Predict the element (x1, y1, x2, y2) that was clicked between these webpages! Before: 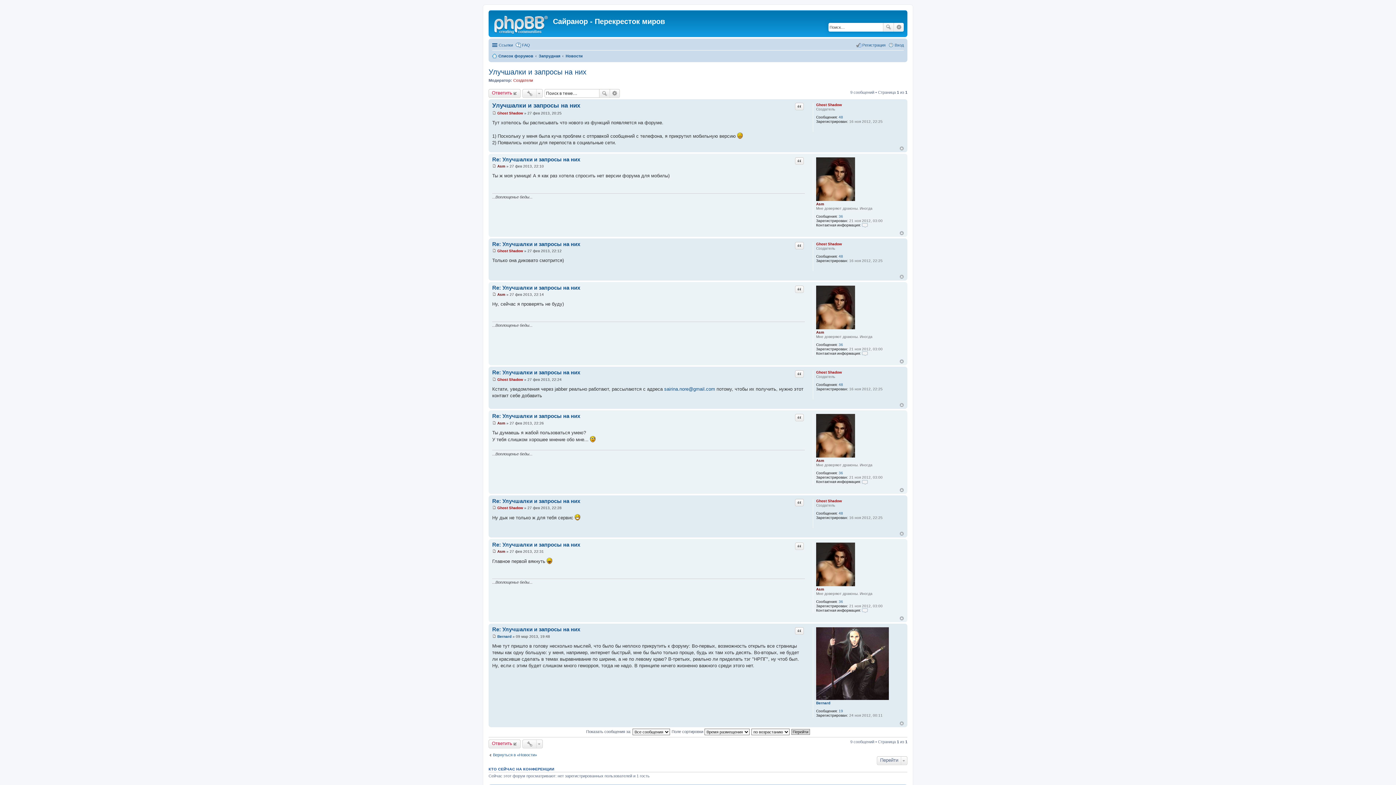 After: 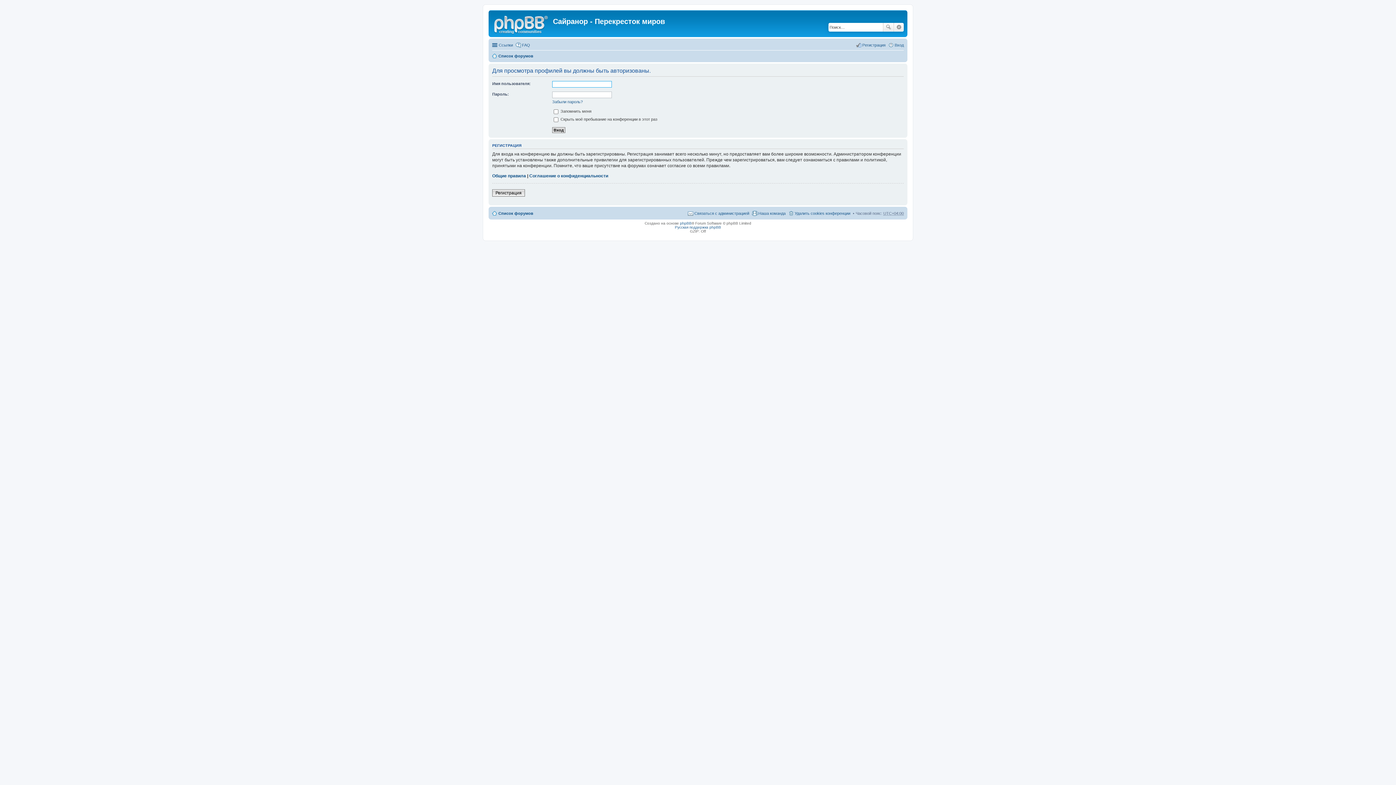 Action: label: Ghost Shadow bbox: (497, 506, 523, 510)